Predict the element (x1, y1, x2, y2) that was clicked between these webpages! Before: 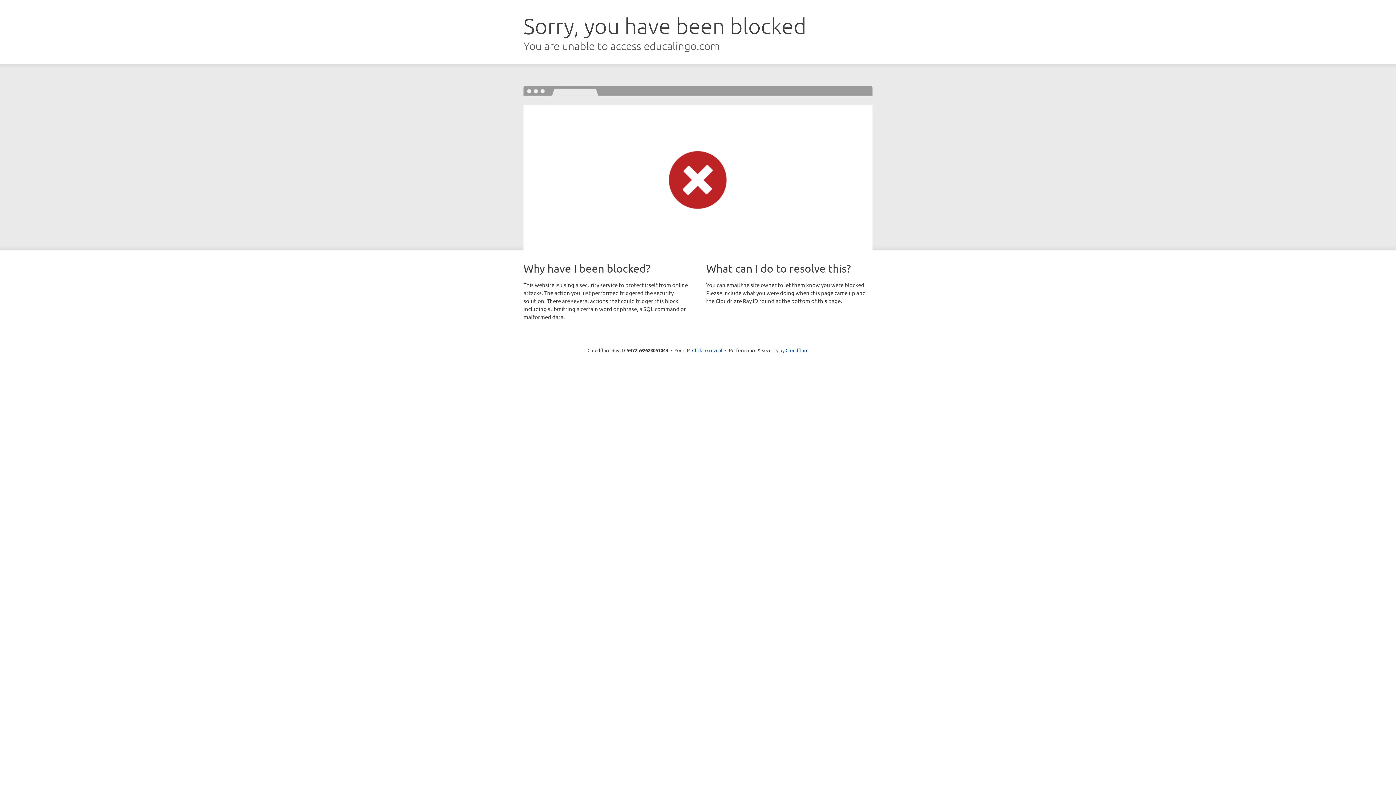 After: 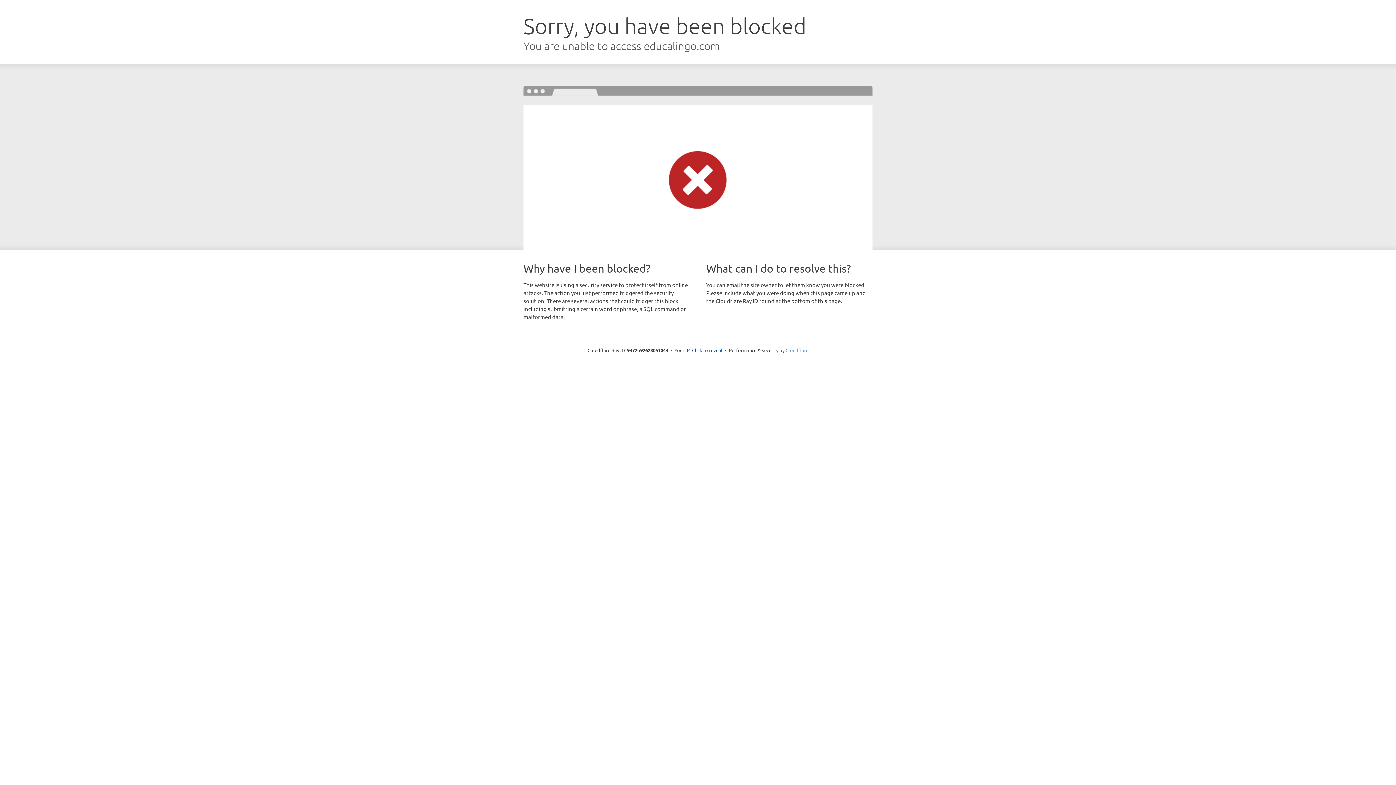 Action: label: Cloudflare bbox: (785, 347, 808, 353)